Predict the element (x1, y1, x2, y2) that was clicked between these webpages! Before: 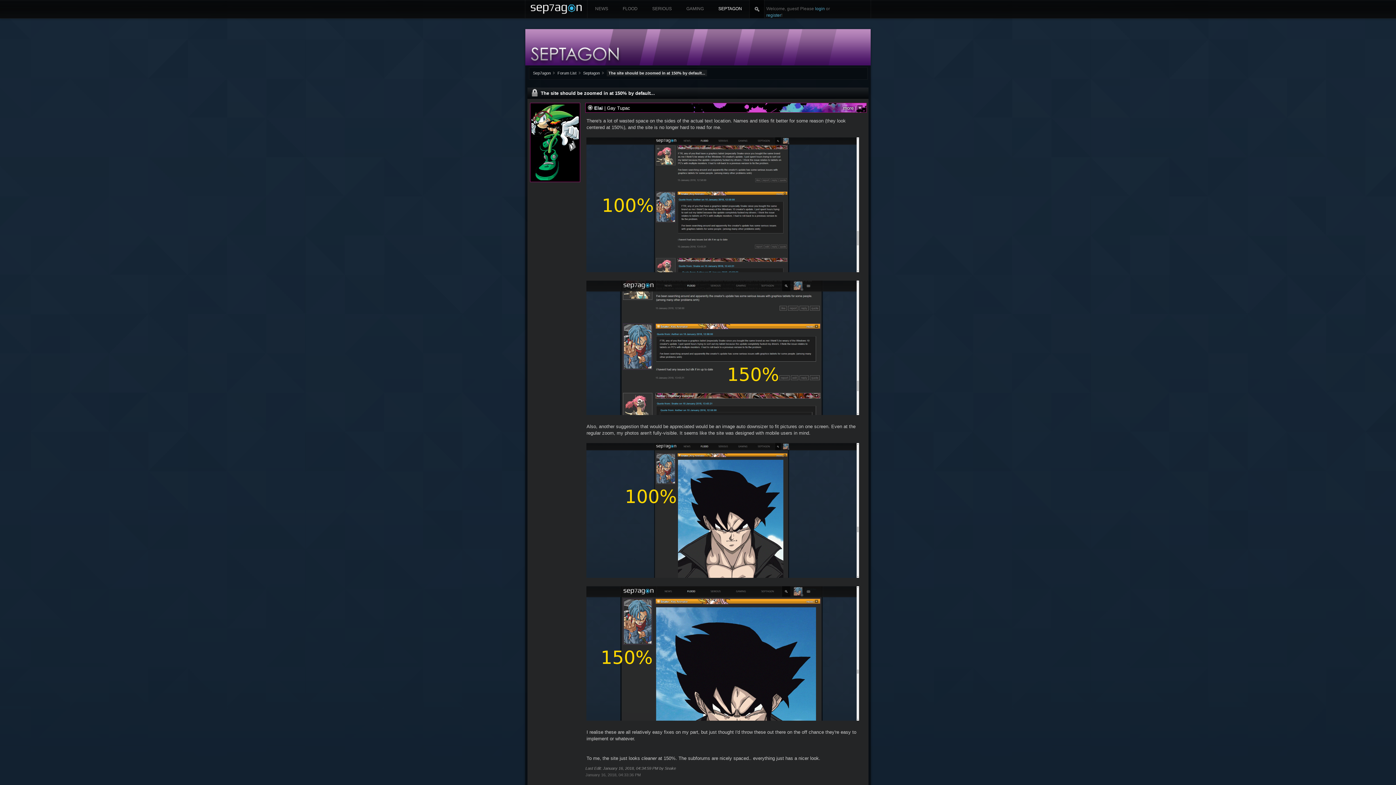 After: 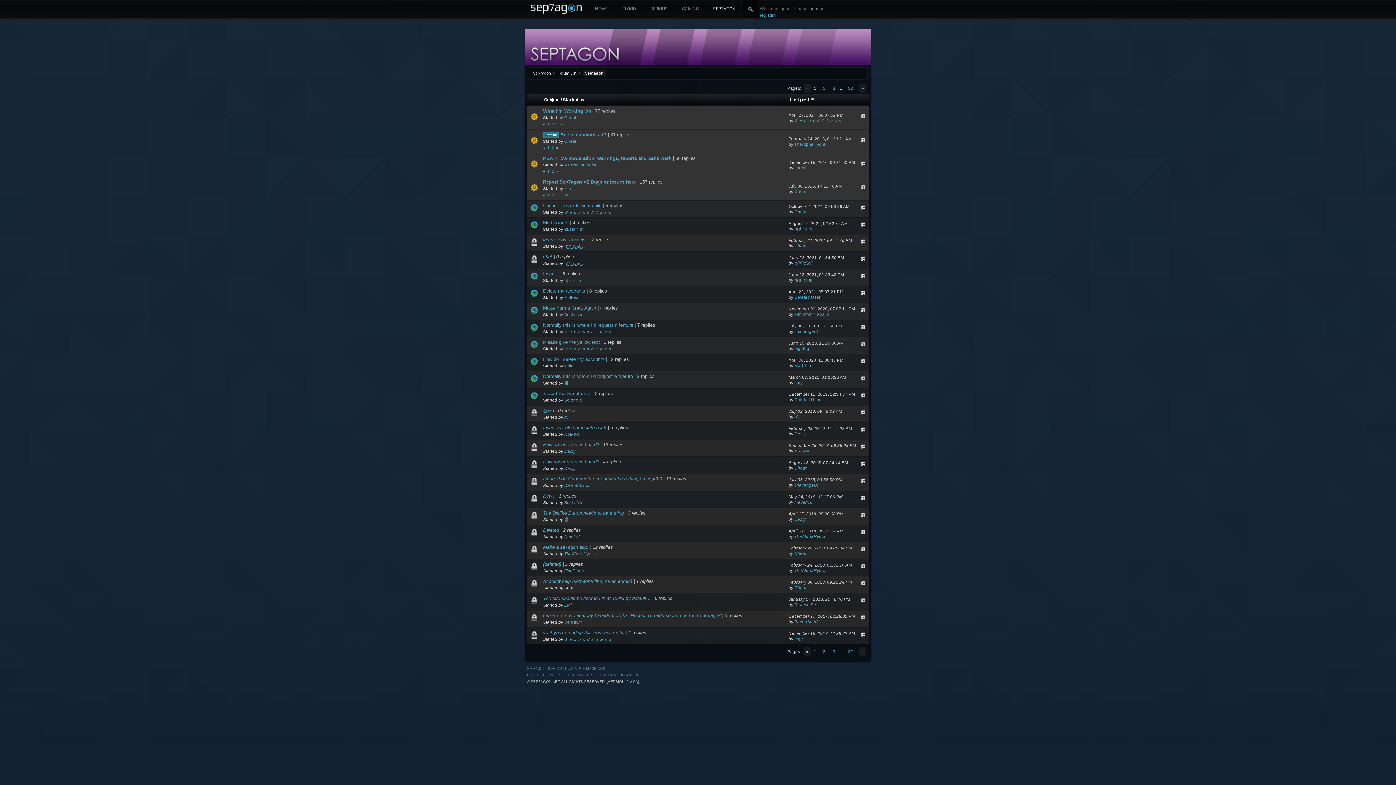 Action: bbox: (525, 29, 870, 65) label:  